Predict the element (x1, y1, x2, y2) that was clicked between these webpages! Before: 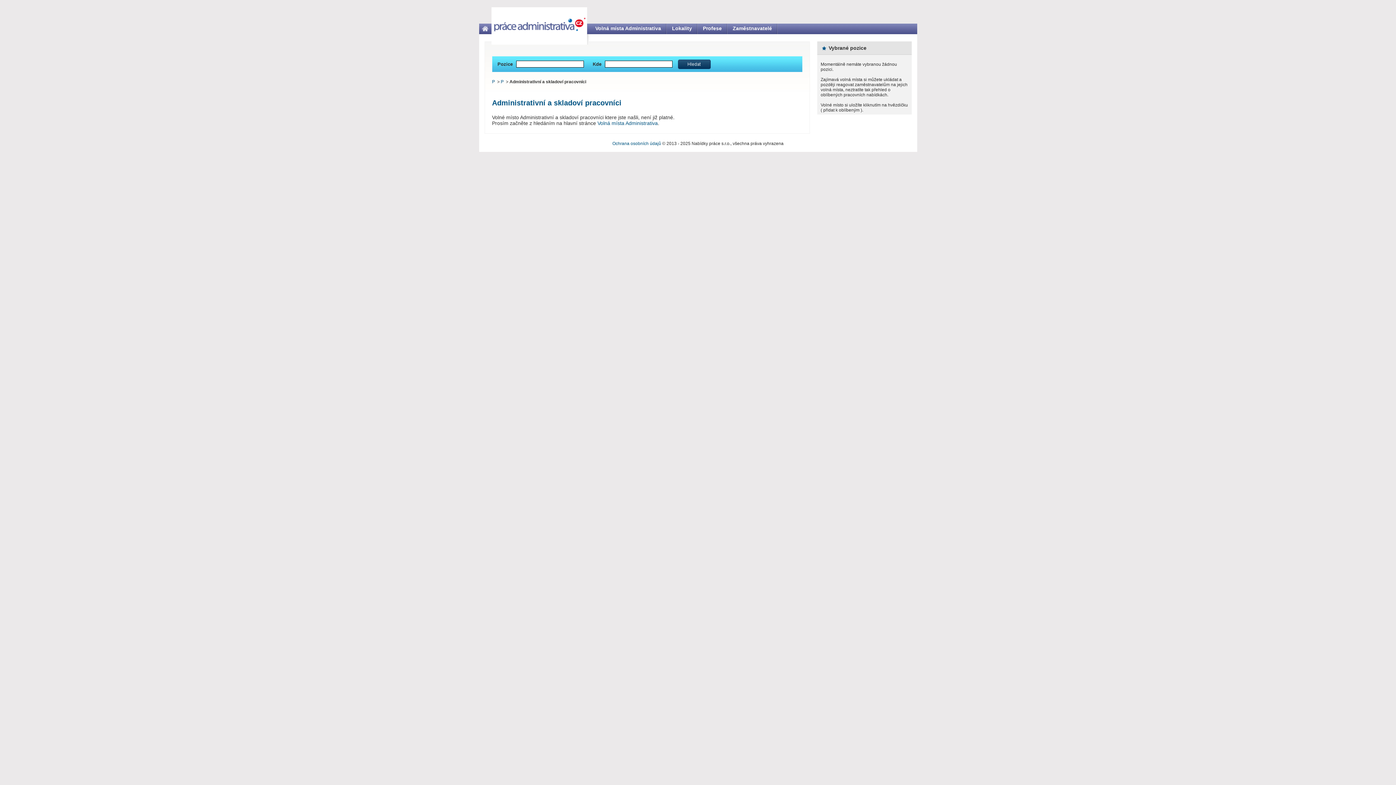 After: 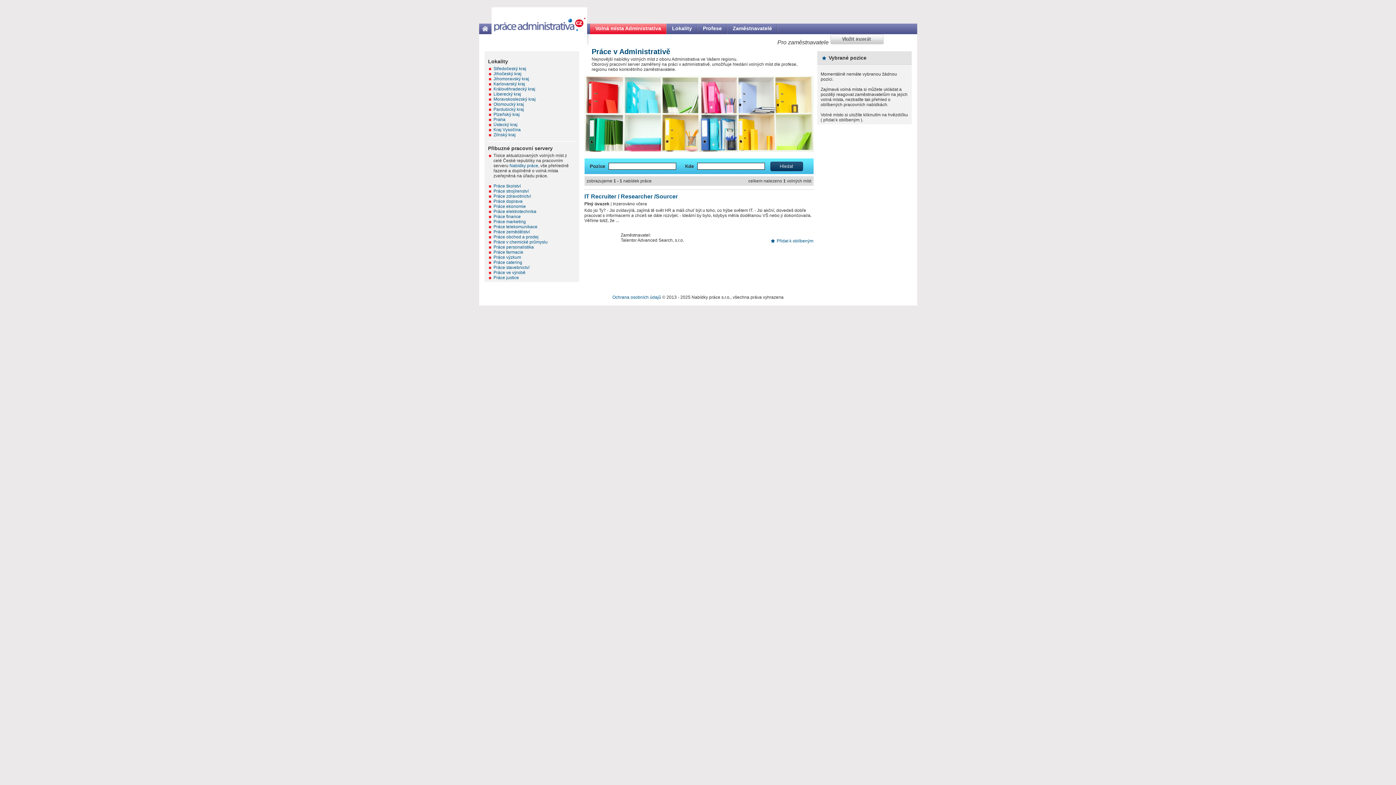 Action: bbox: (491, 7, 590, 17)